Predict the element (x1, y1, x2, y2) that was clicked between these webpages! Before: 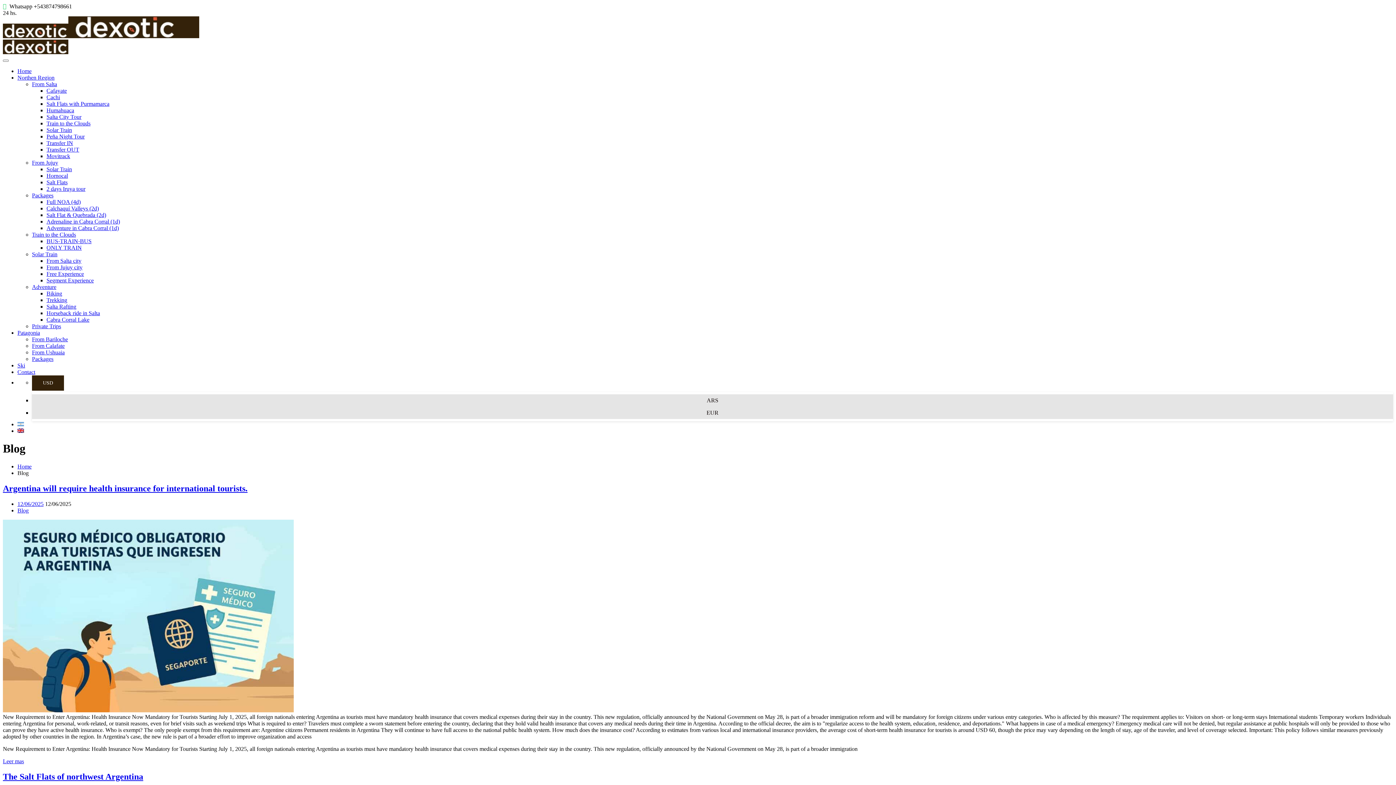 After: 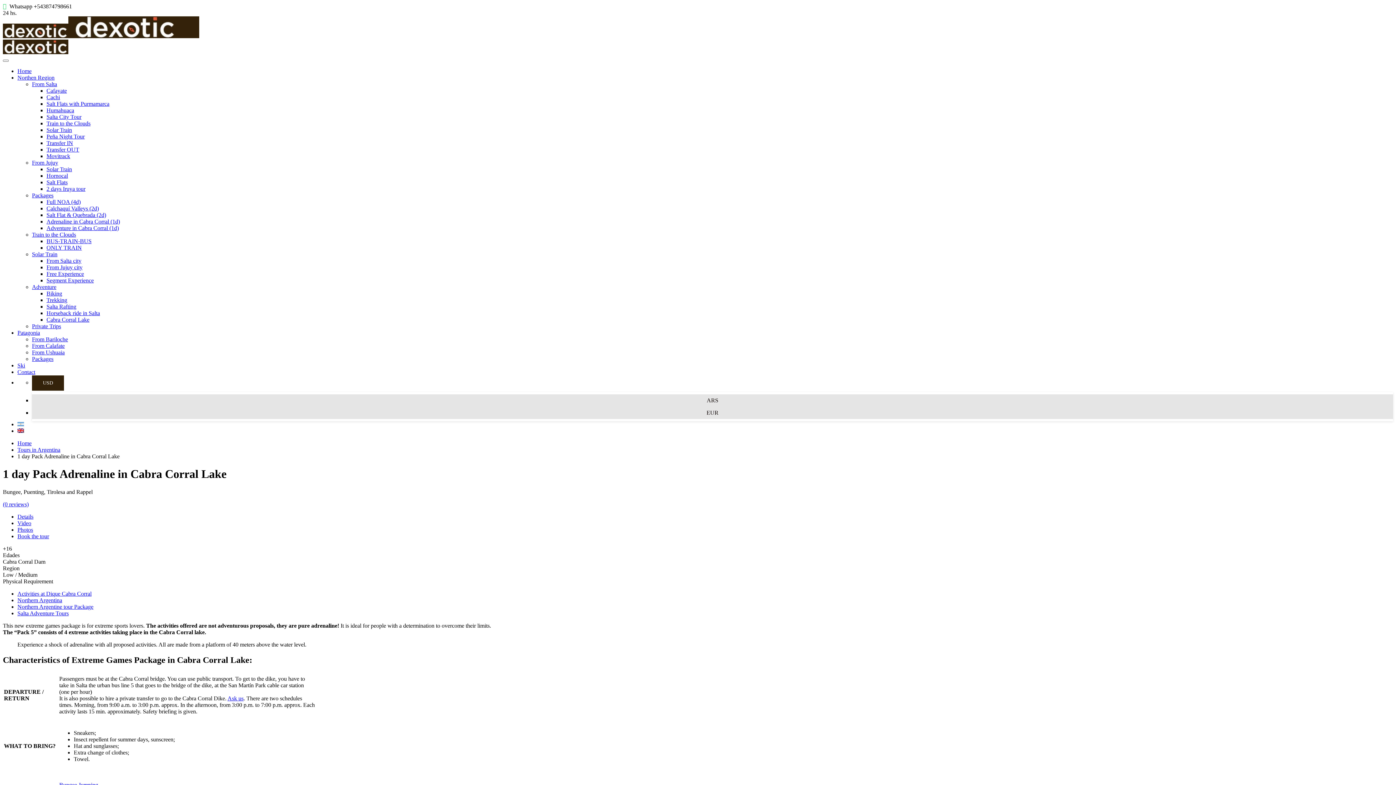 Action: bbox: (46, 218, 120, 224) label: Adrenaline in Cabra Corral (1d)